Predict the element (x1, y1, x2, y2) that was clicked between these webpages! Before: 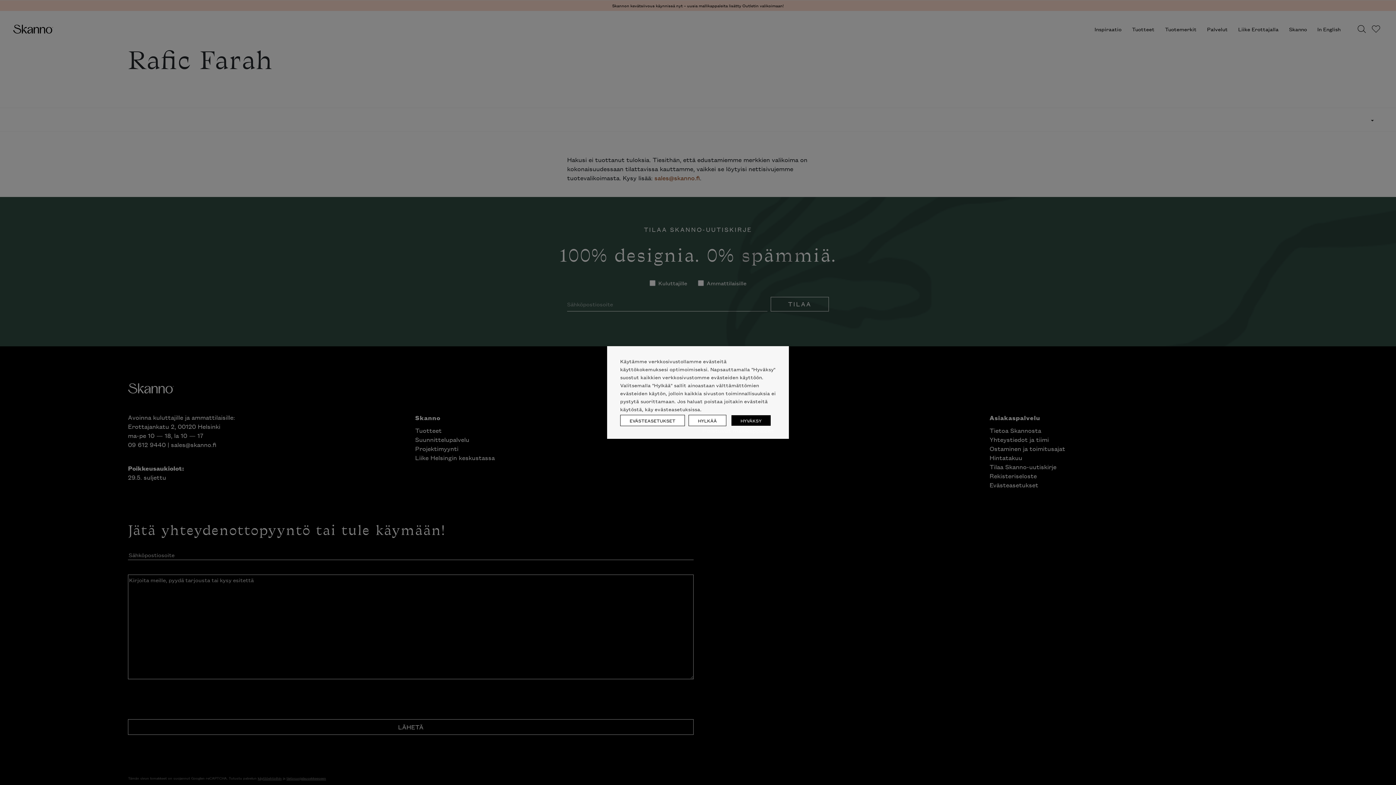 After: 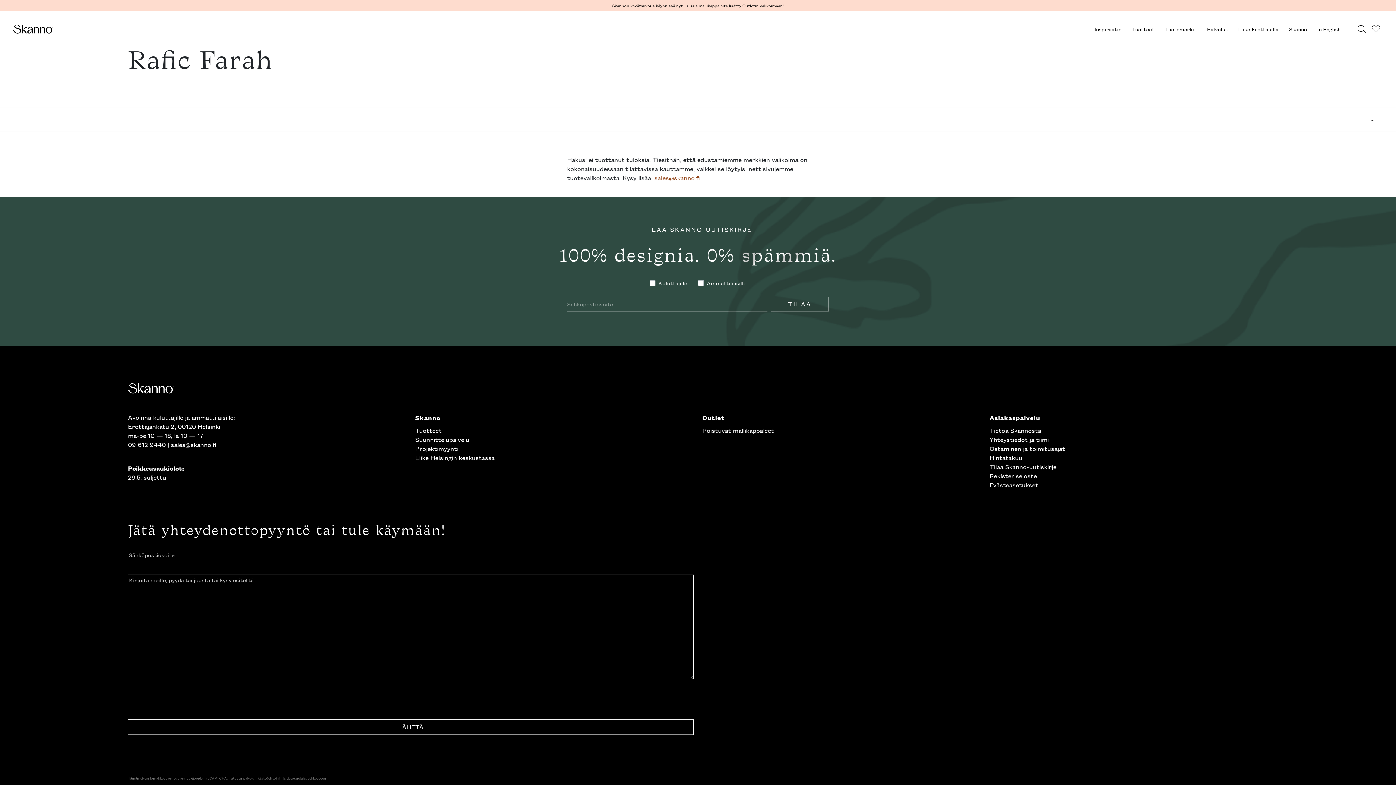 Action: label: HYVÄKSY bbox: (731, 415, 770, 426)